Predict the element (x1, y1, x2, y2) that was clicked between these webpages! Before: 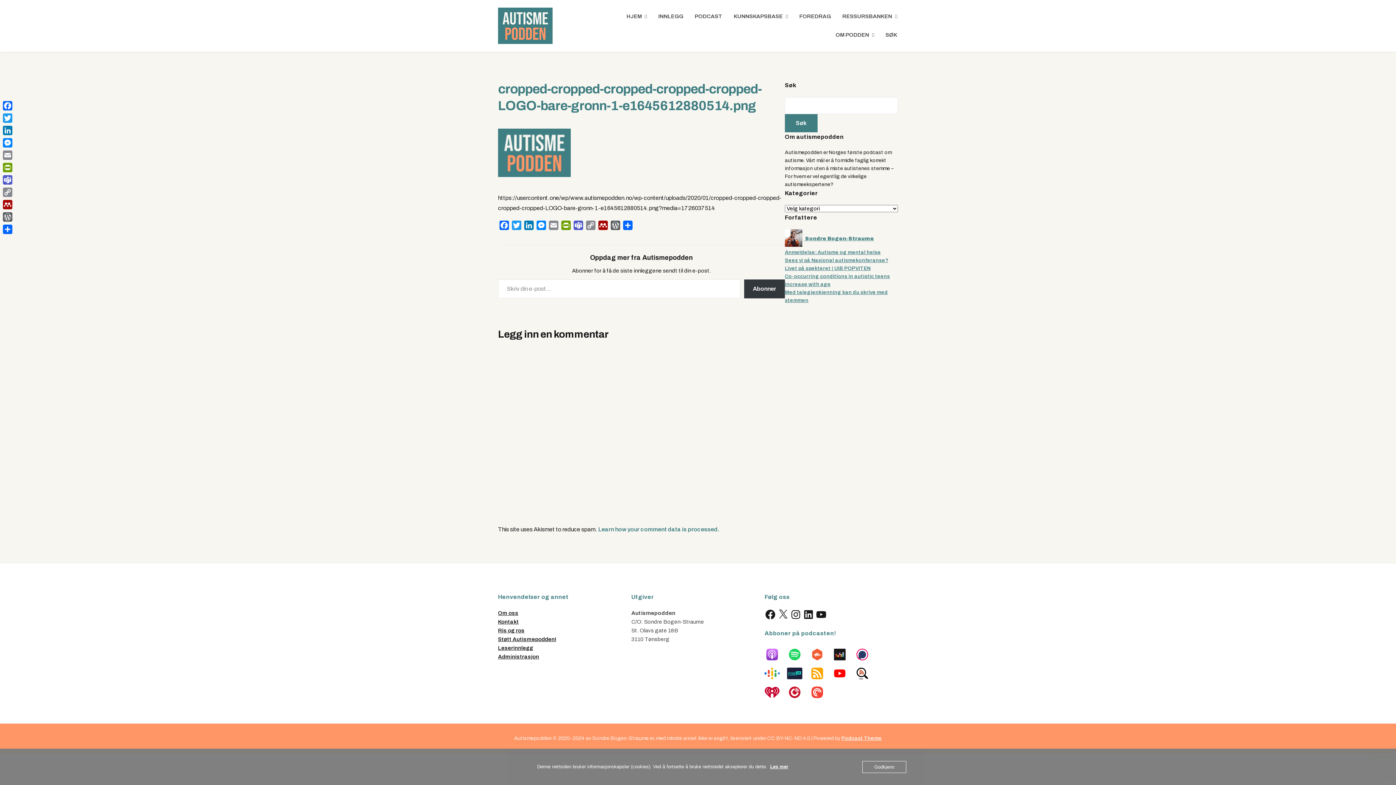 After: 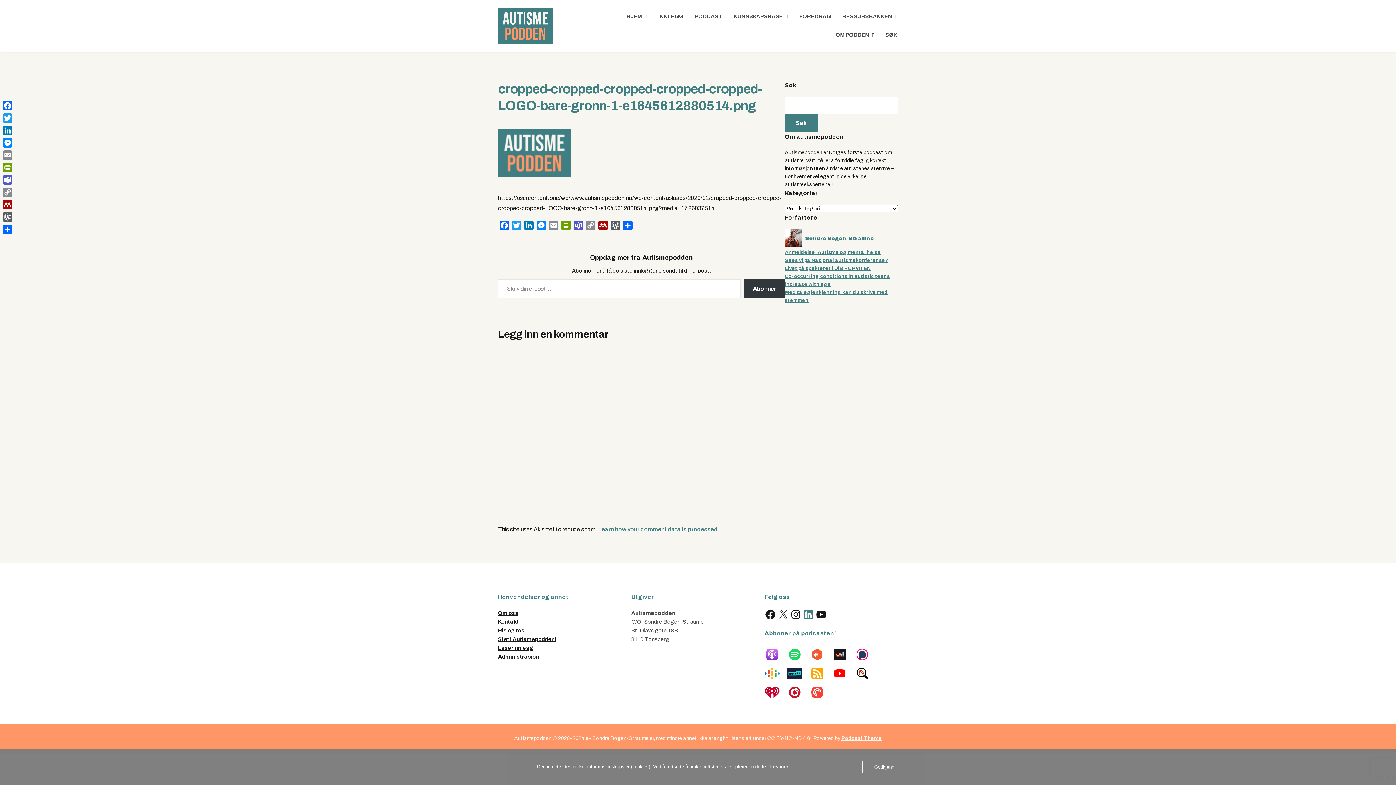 Action: label: LinkedIn bbox: (803, 609, 814, 620)